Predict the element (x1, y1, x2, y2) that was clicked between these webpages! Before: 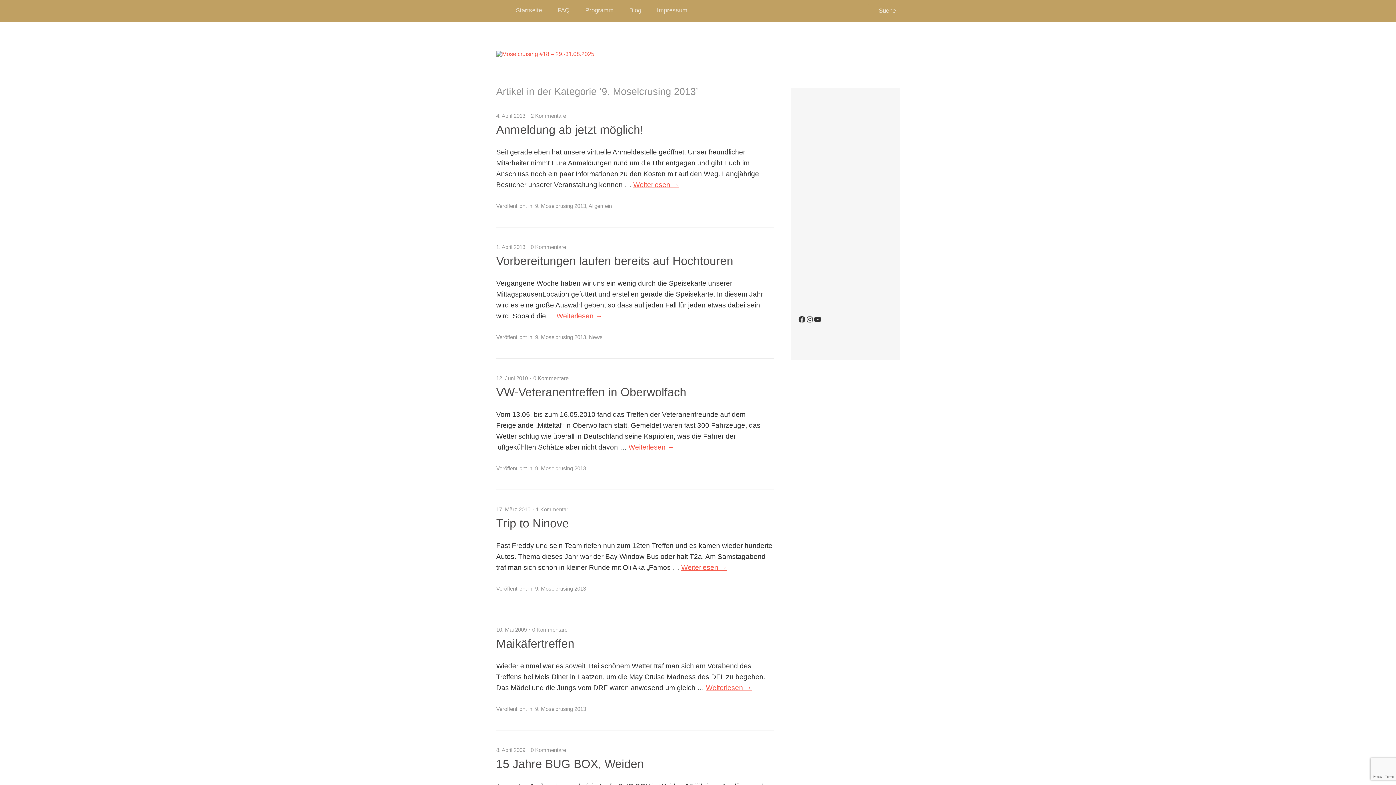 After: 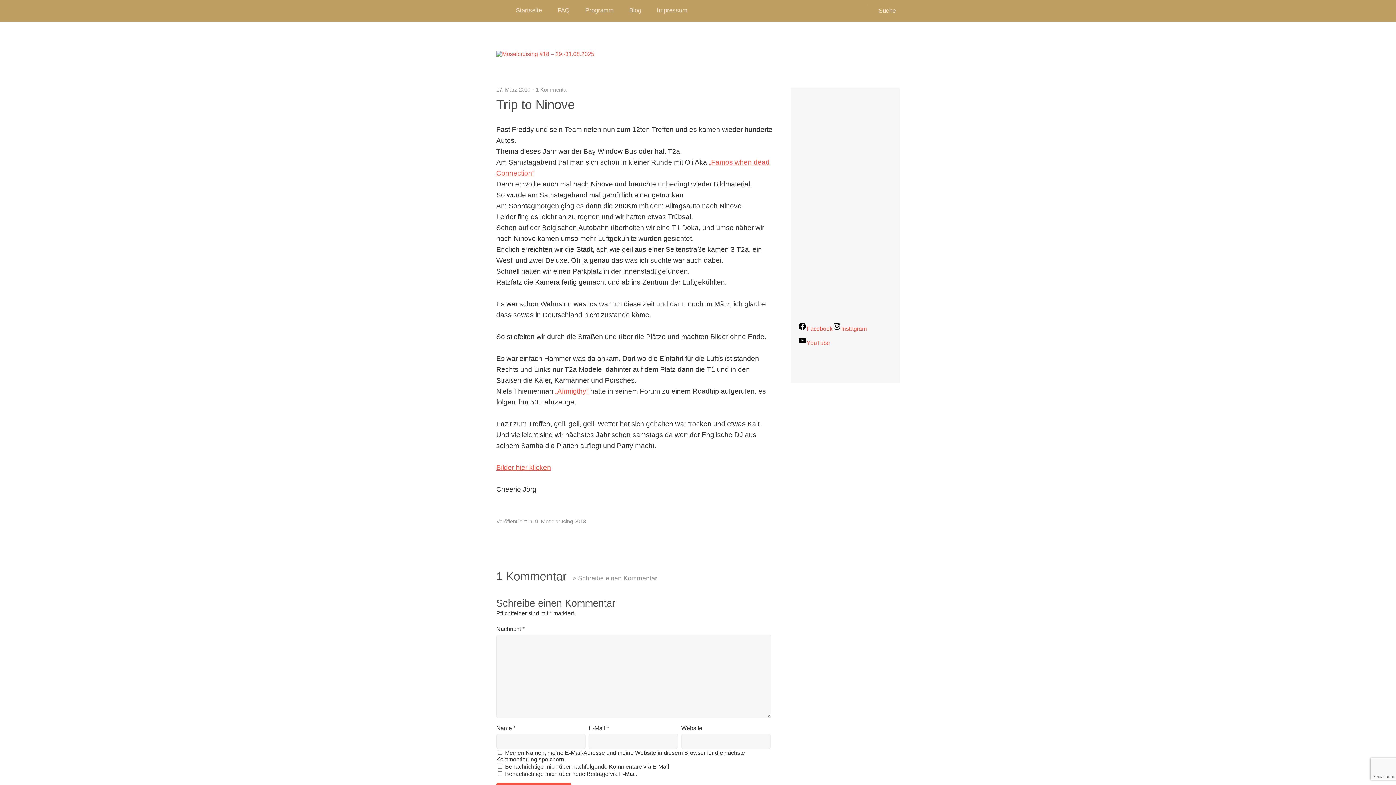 Action: label: Trip to Ninove bbox: (496, 517, 569, 530)